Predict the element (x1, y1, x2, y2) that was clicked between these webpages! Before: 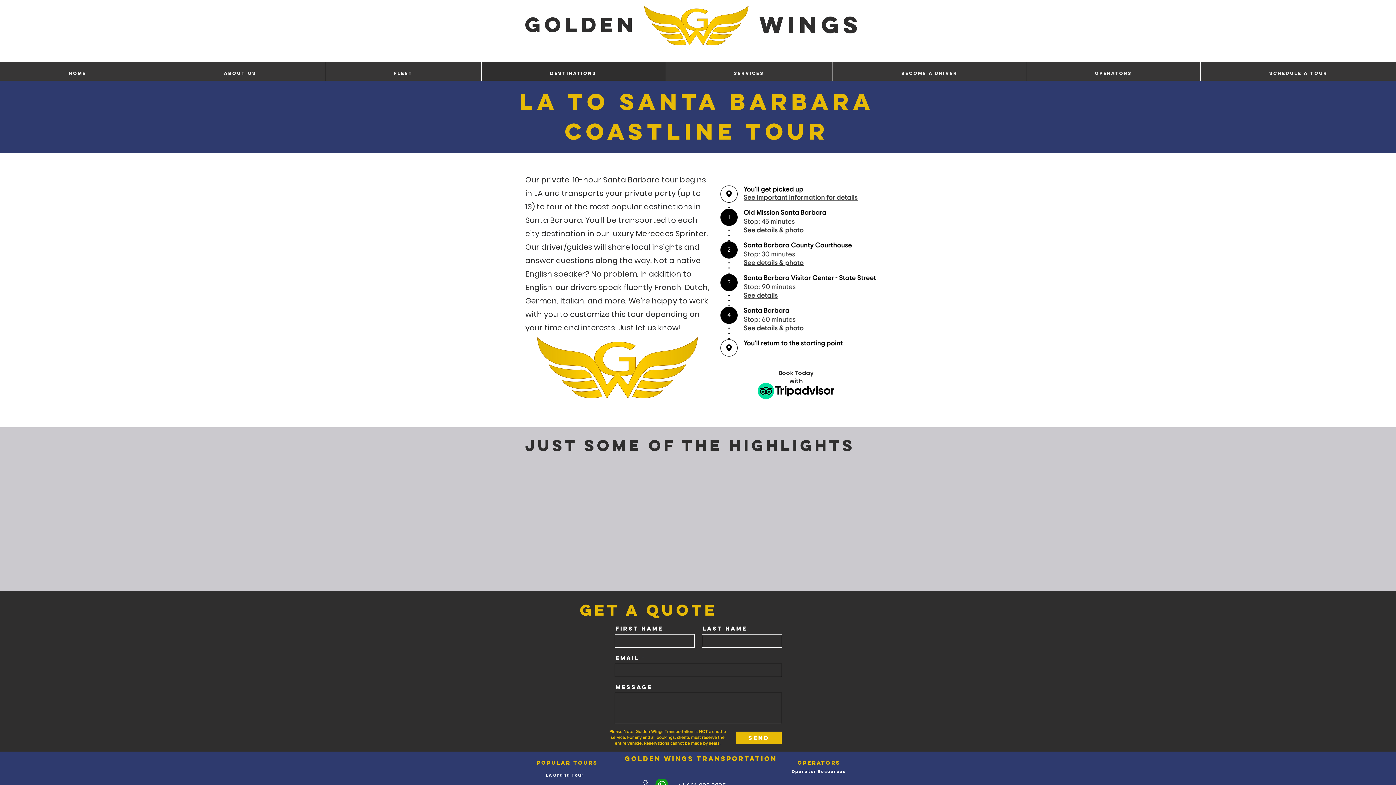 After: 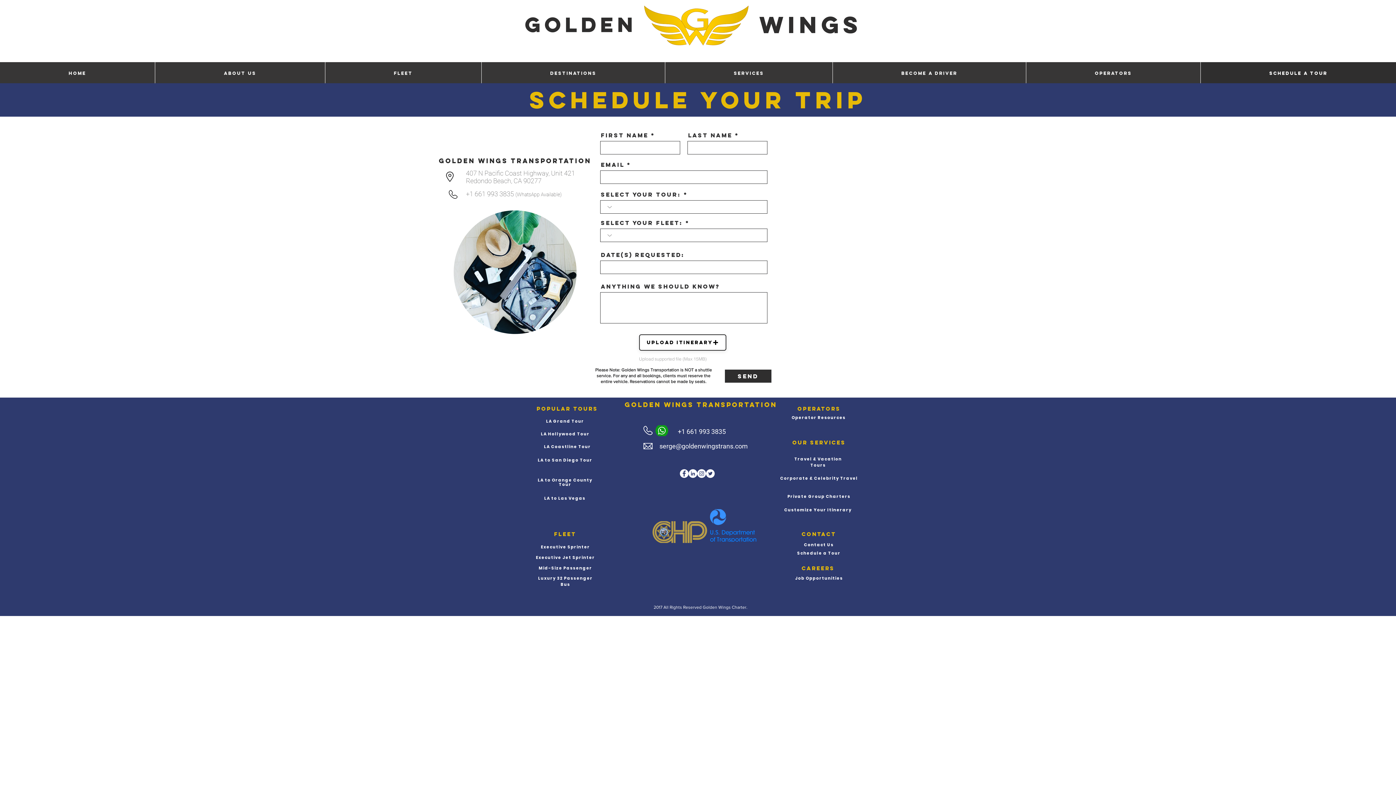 Action: bbox: (1200, 62, 1396, 84) label: SCHEDULE A TOUR